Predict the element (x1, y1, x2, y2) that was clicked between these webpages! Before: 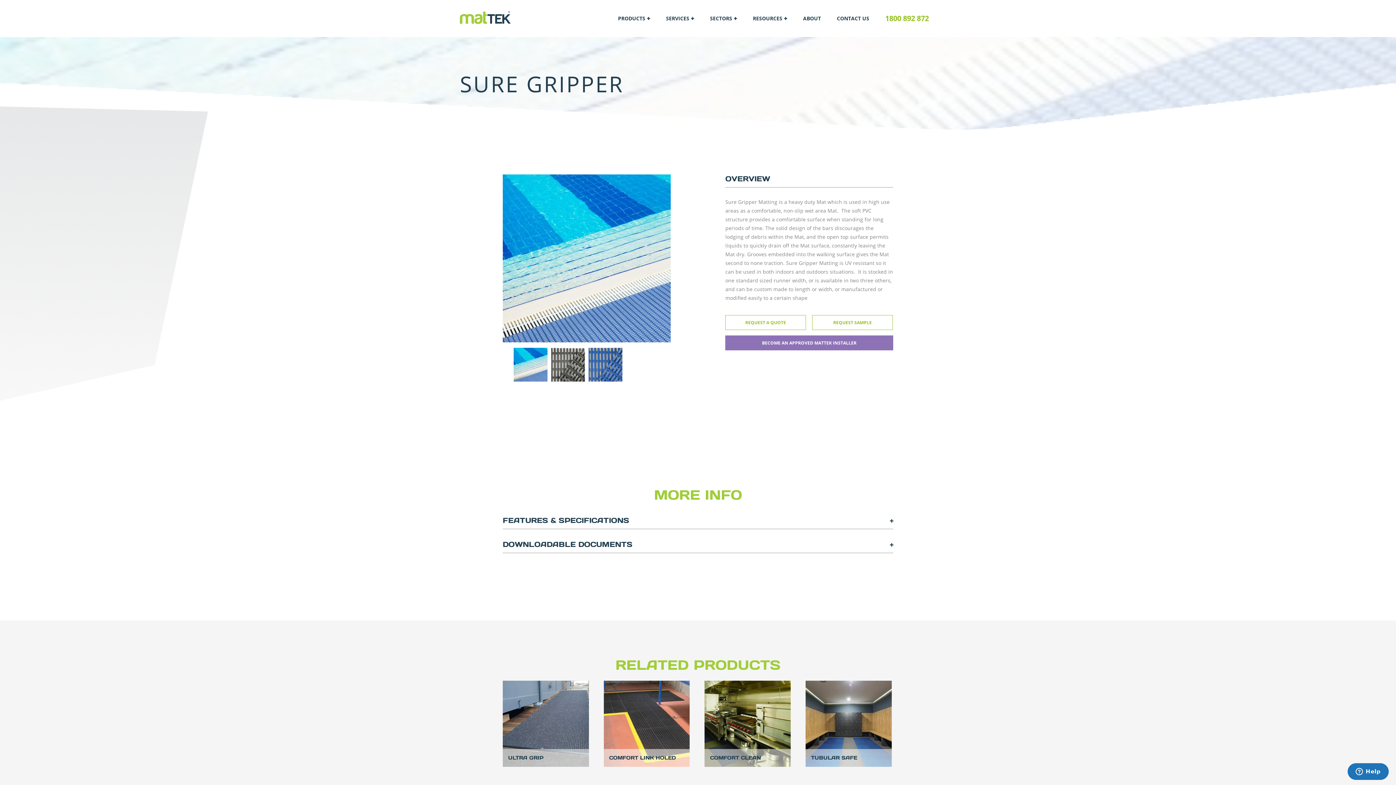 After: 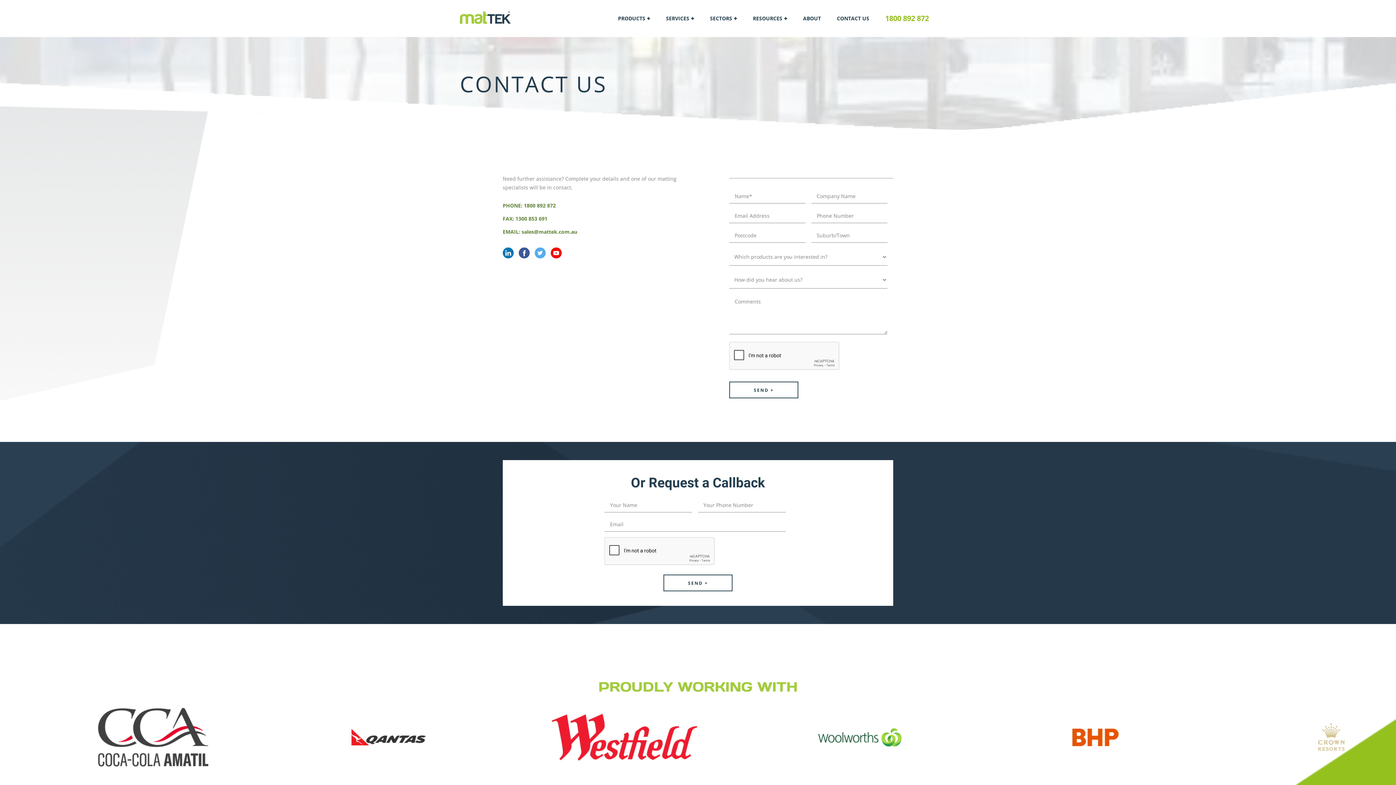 Action: bbox: (829, 0, 876, 37) label: CONTACT US